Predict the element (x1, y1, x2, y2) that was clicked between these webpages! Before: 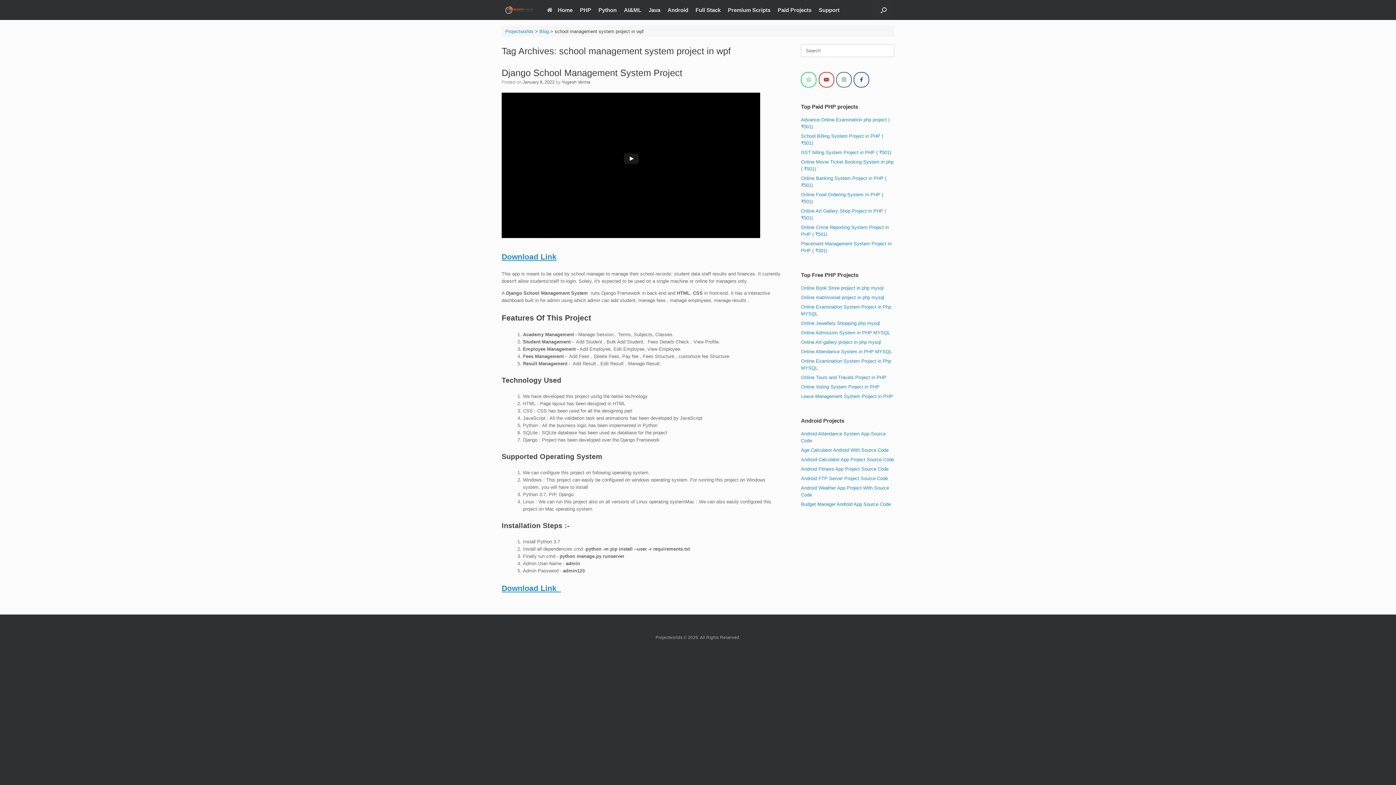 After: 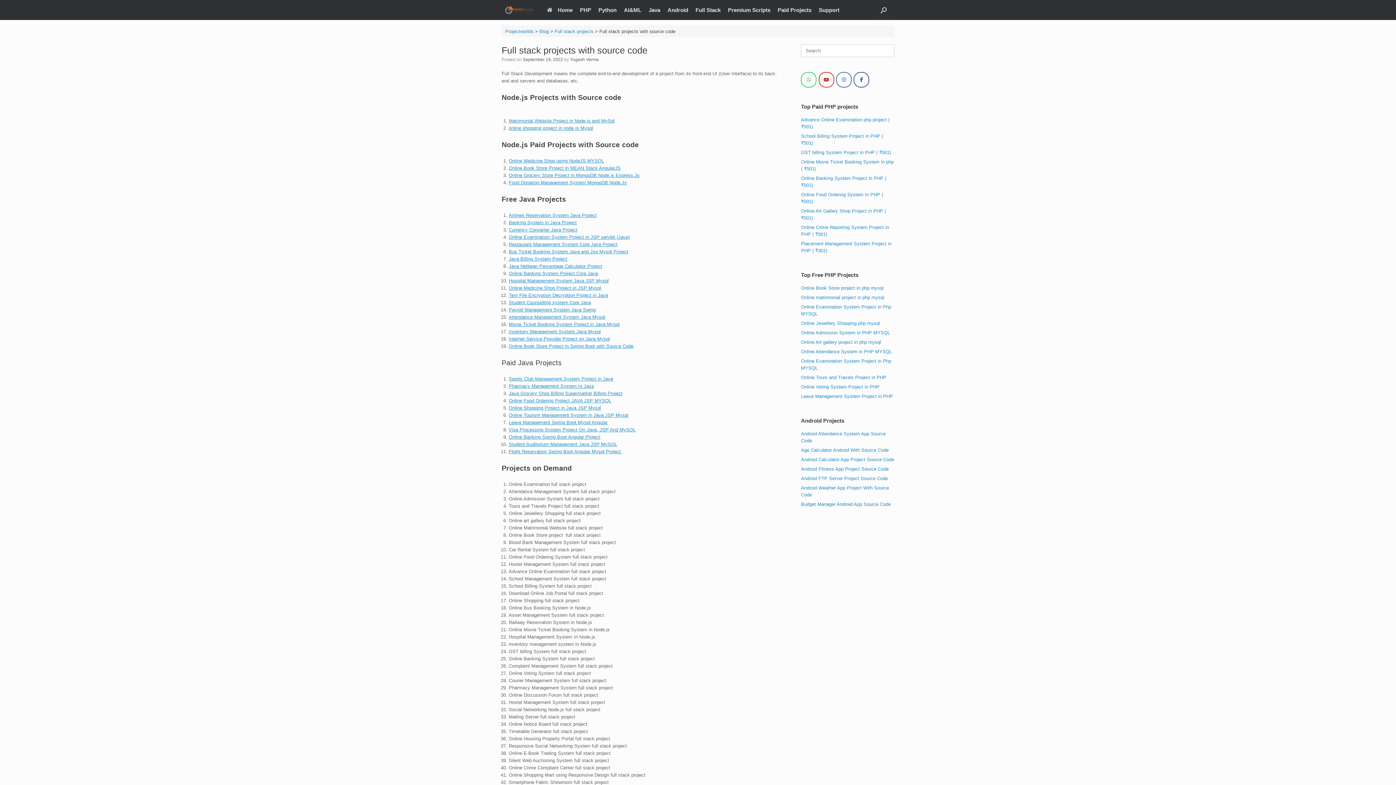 Action: bbox: (692, 0, 724, 20) label: Full Stack